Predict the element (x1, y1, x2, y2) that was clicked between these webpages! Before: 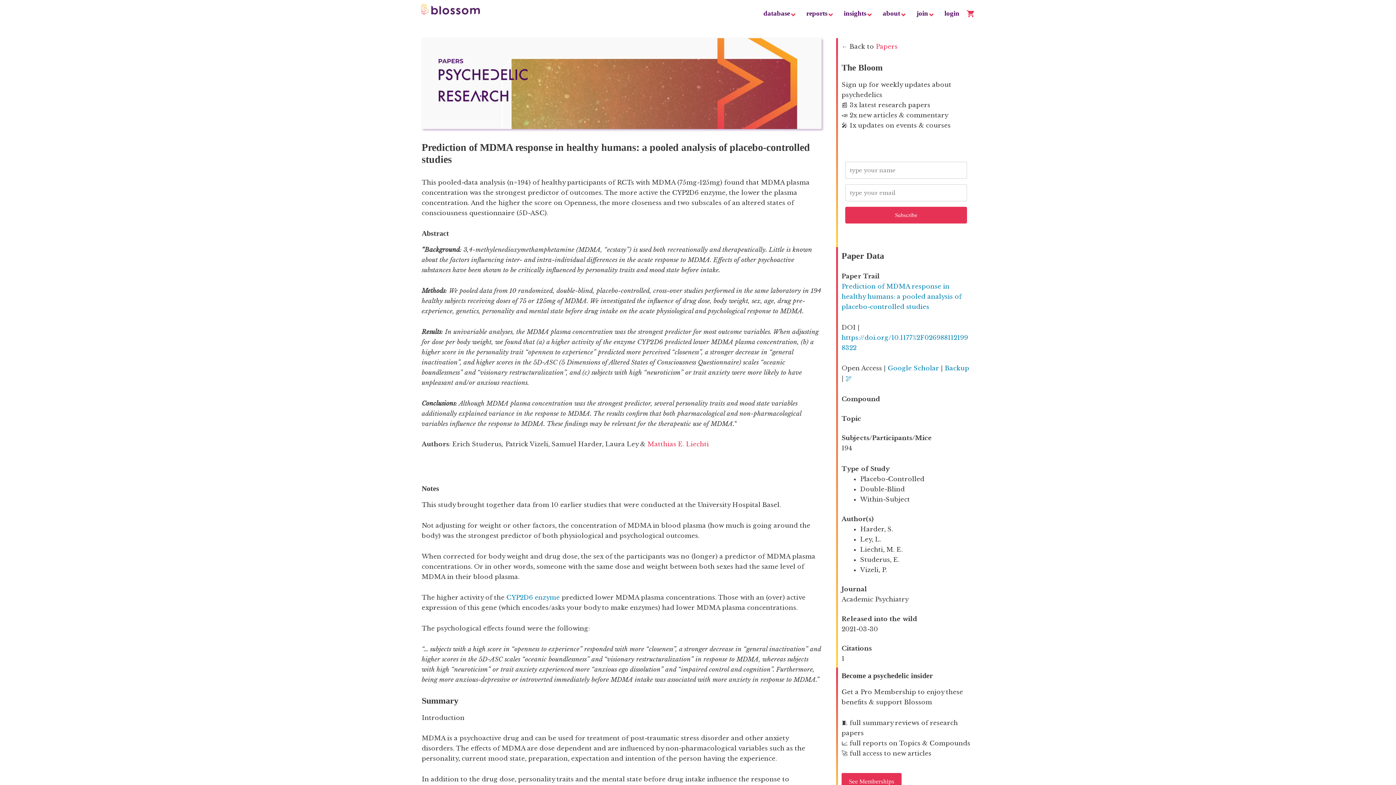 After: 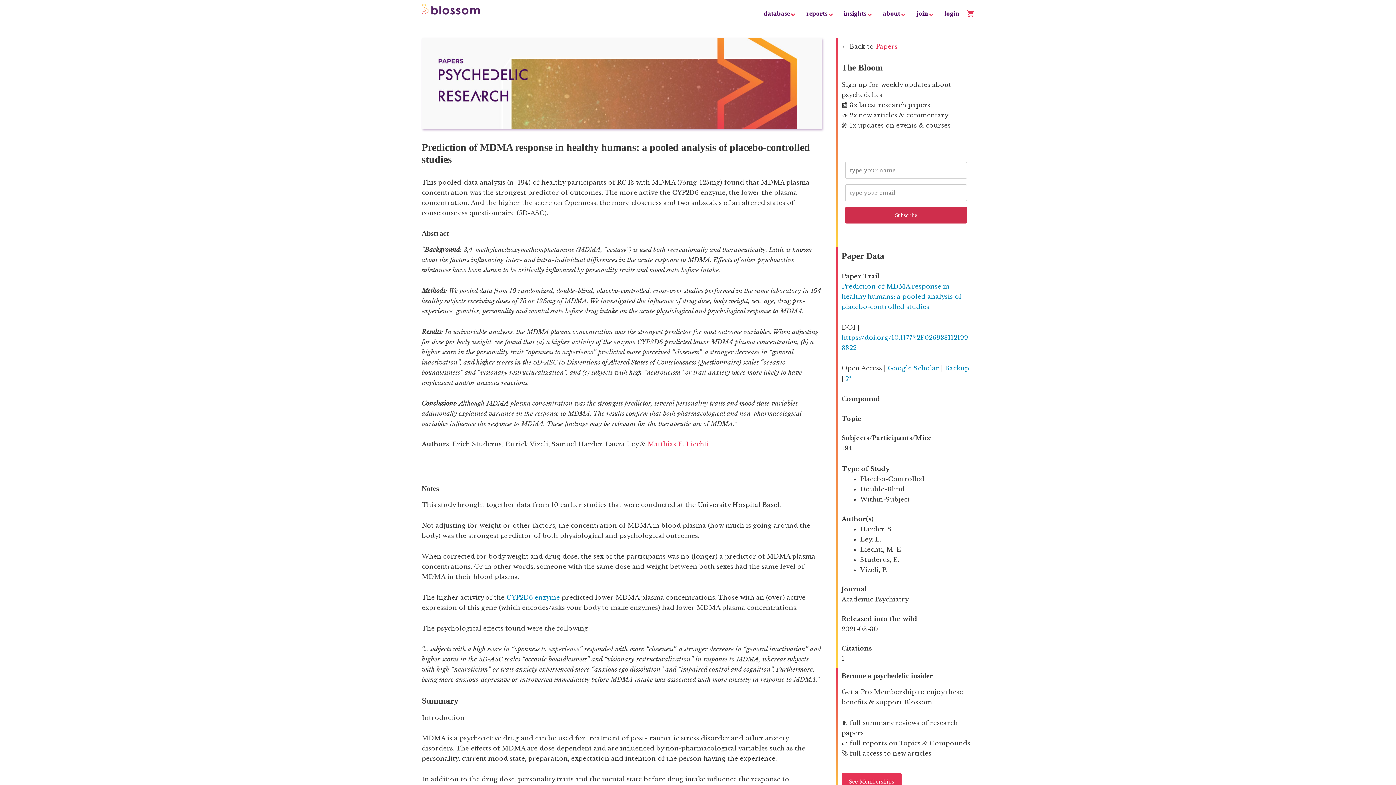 Action: bbox: (845, 206, 967, 223) label: Subscribe